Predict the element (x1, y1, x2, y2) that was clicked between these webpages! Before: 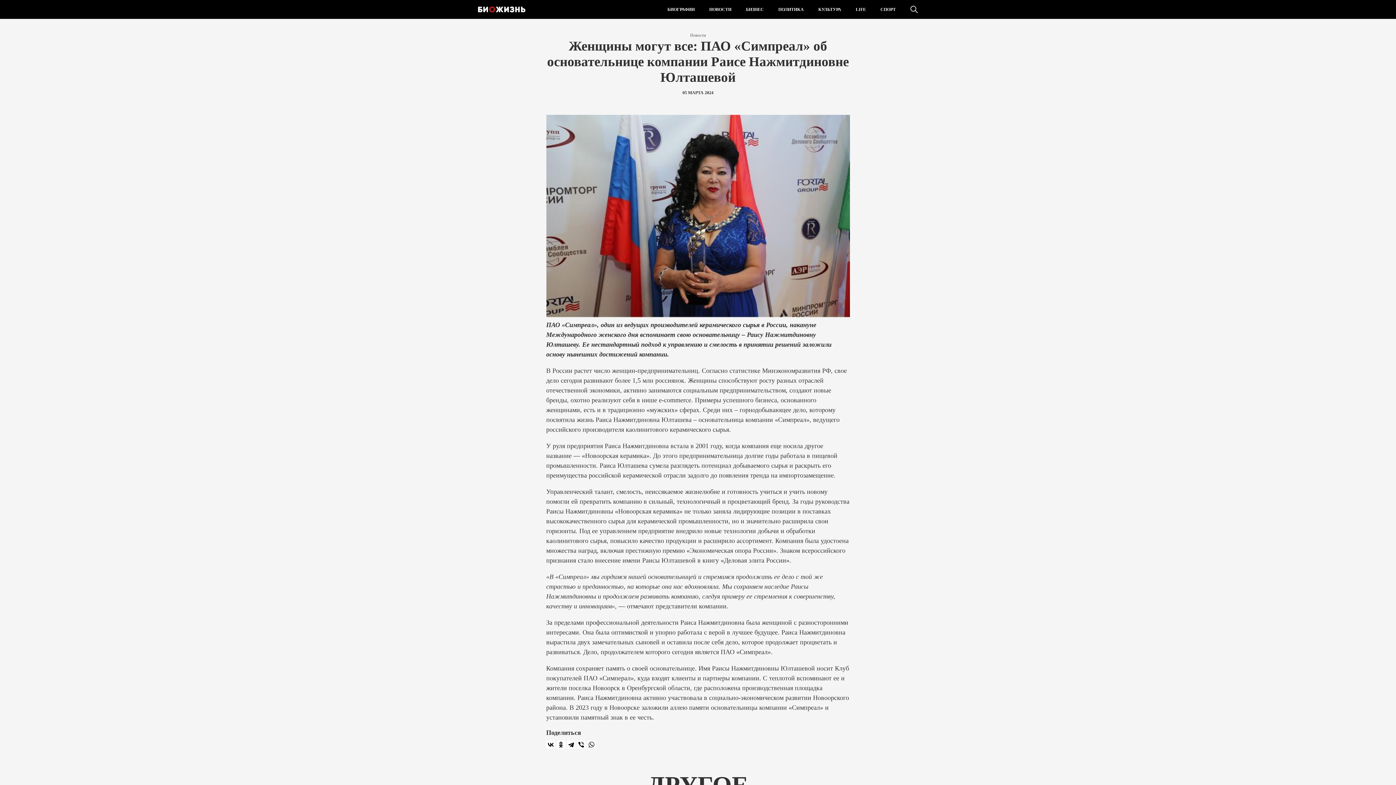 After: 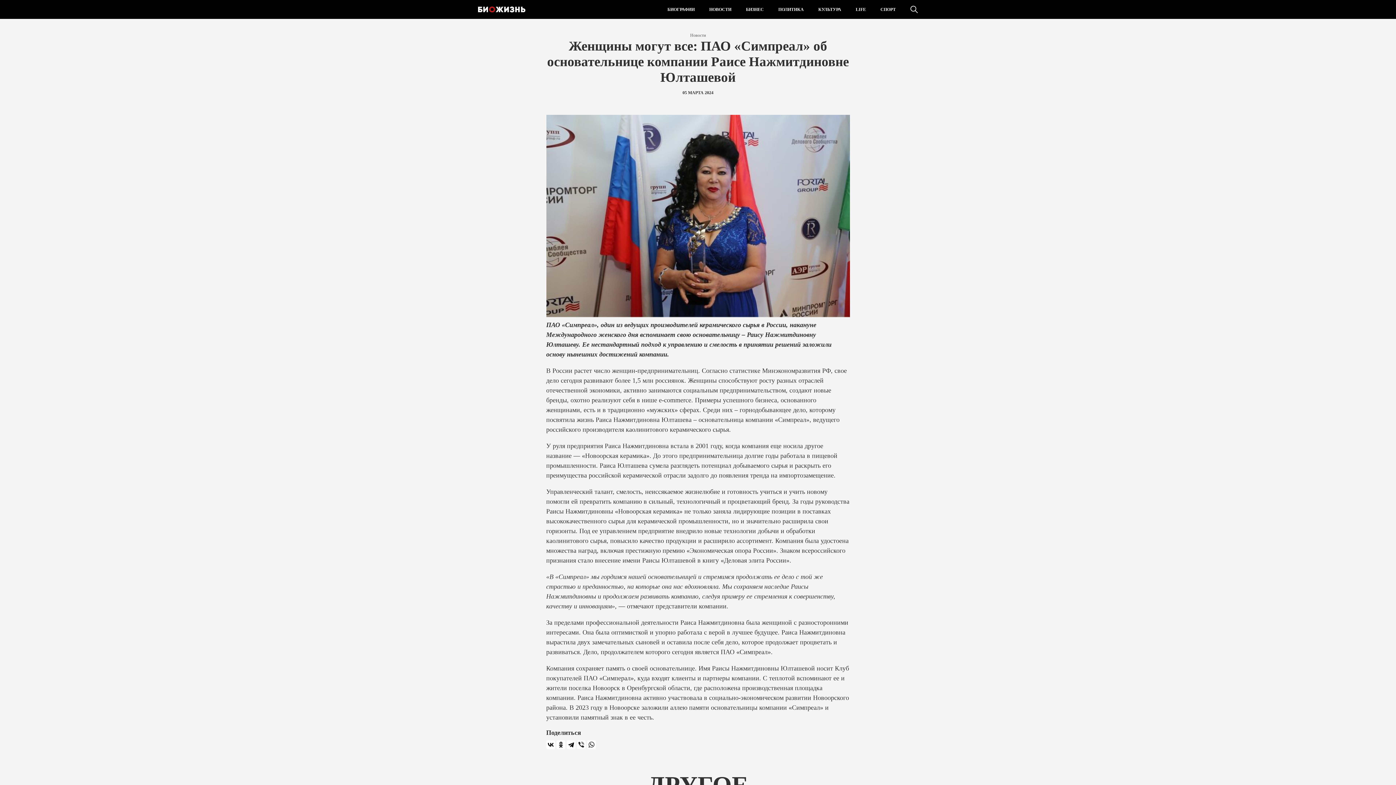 Action: bbox: (576, 740, 585, 749)